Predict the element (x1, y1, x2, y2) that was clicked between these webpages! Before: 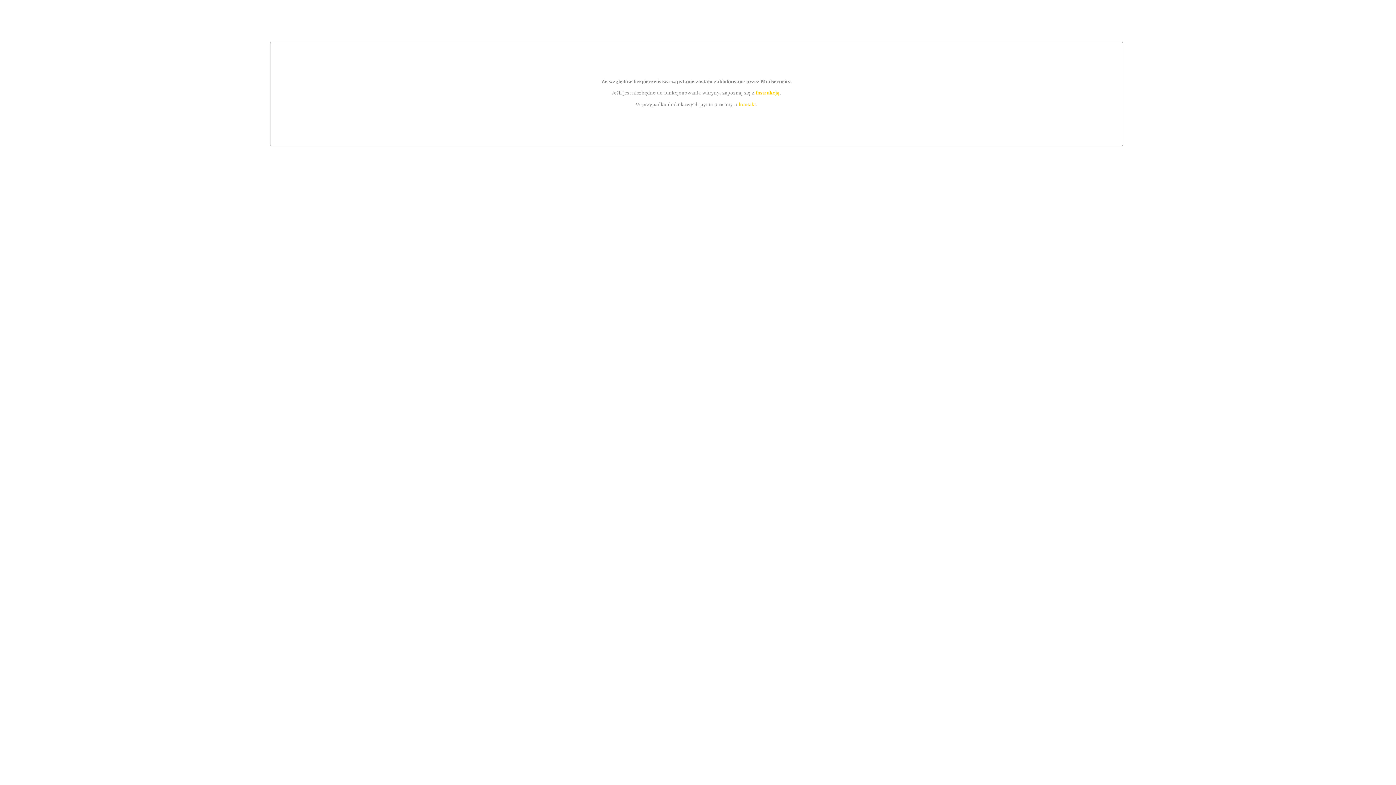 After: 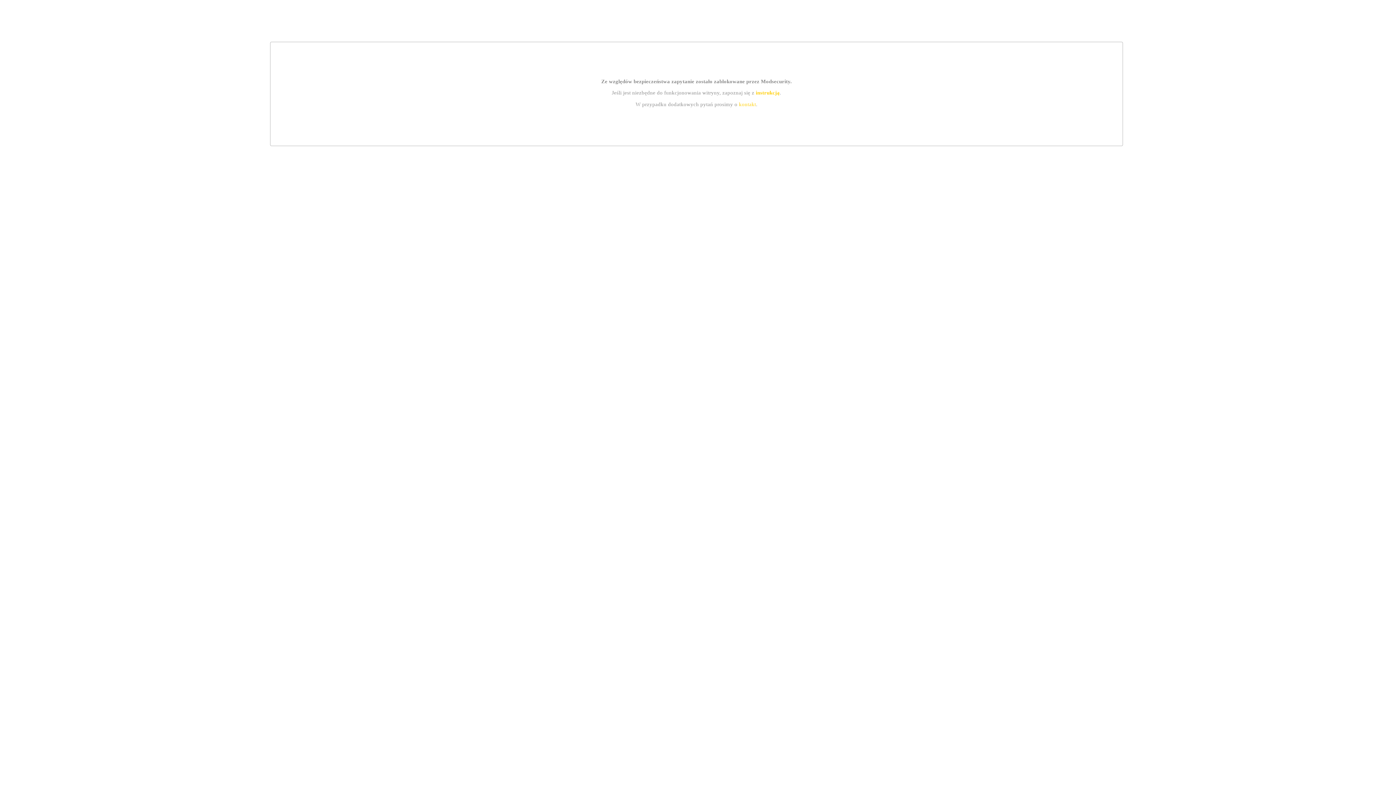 Action: bbox: (755, 89, 779, 95) label: instrukcją